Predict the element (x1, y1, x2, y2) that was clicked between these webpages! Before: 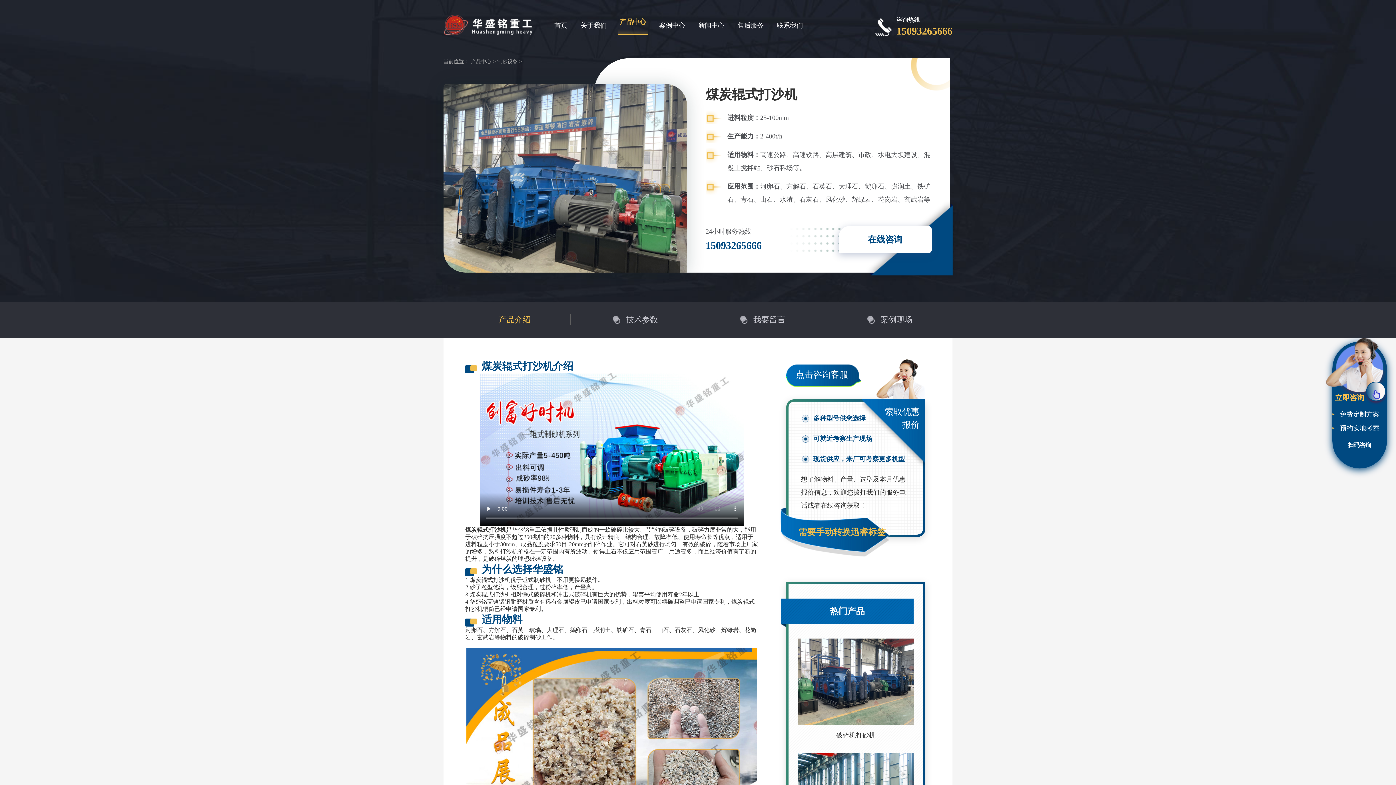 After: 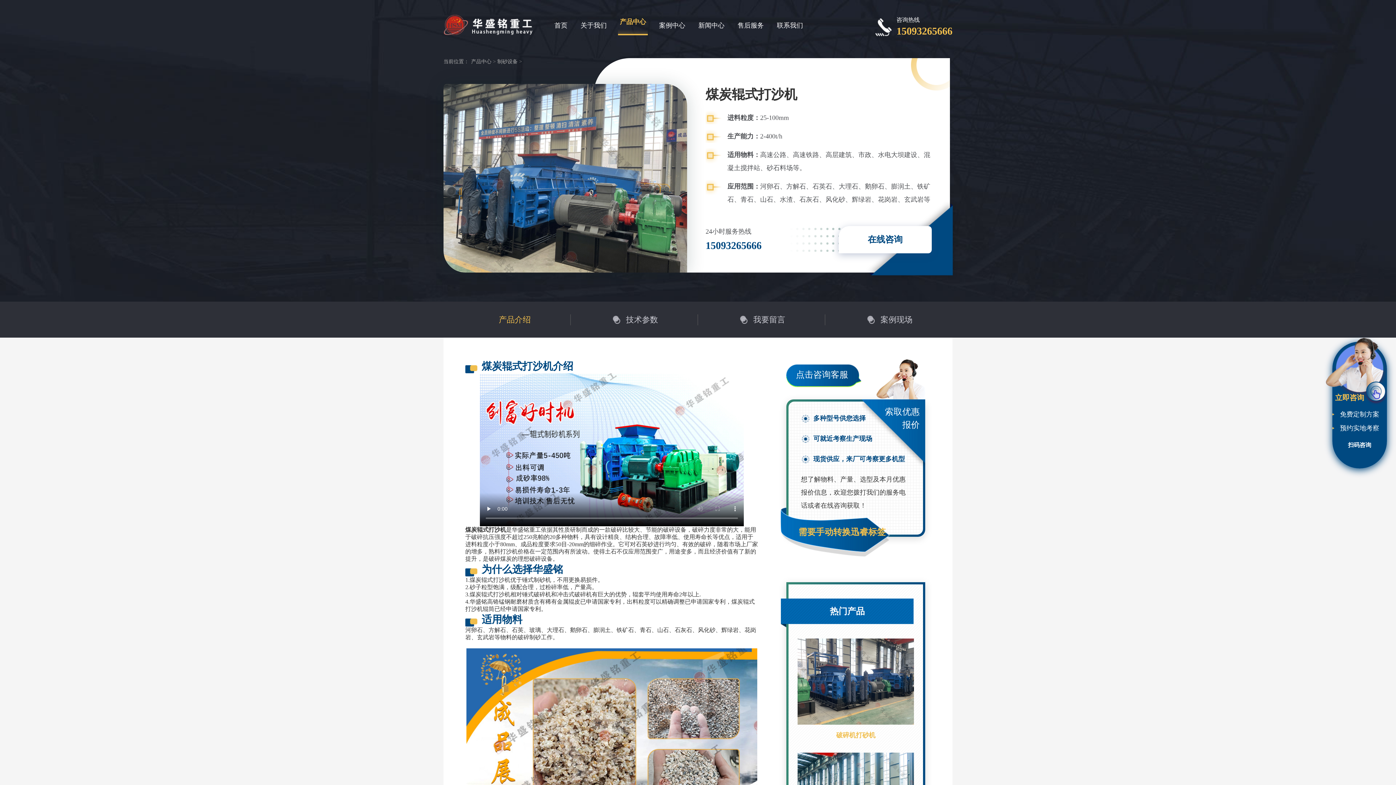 Action: bbox: (797, 639, 914, 725)